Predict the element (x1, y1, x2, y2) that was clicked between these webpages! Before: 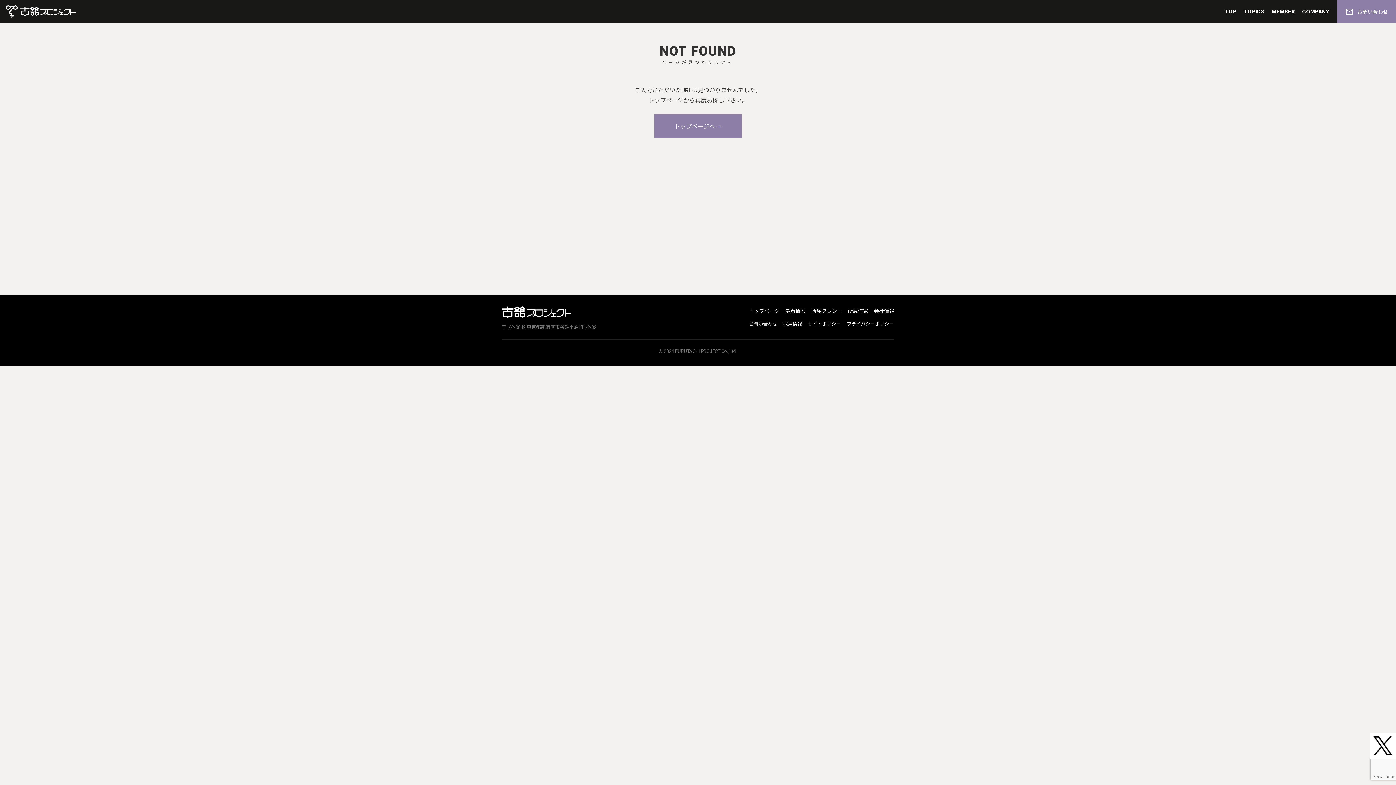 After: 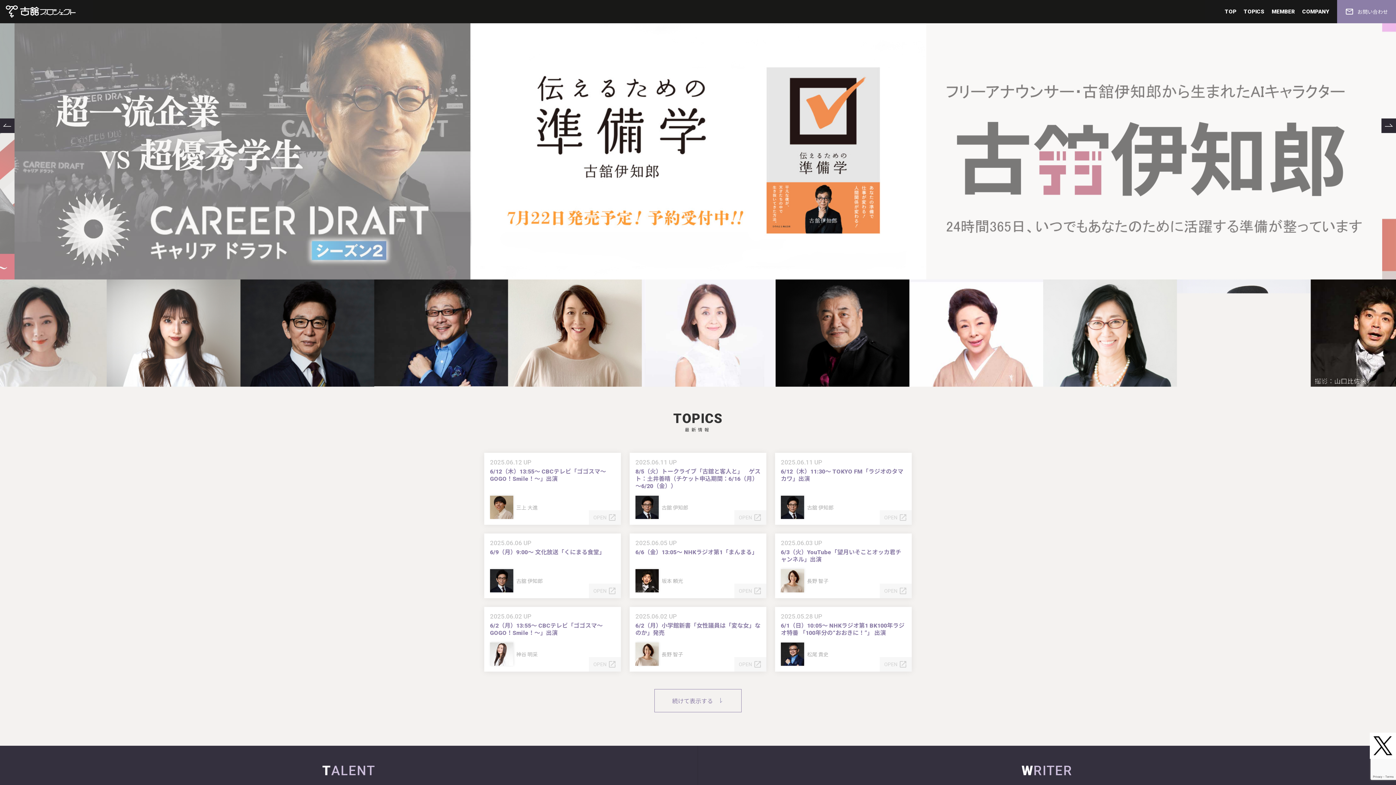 Action: label: トップページへ bbox: (654, 114, 741, 137)